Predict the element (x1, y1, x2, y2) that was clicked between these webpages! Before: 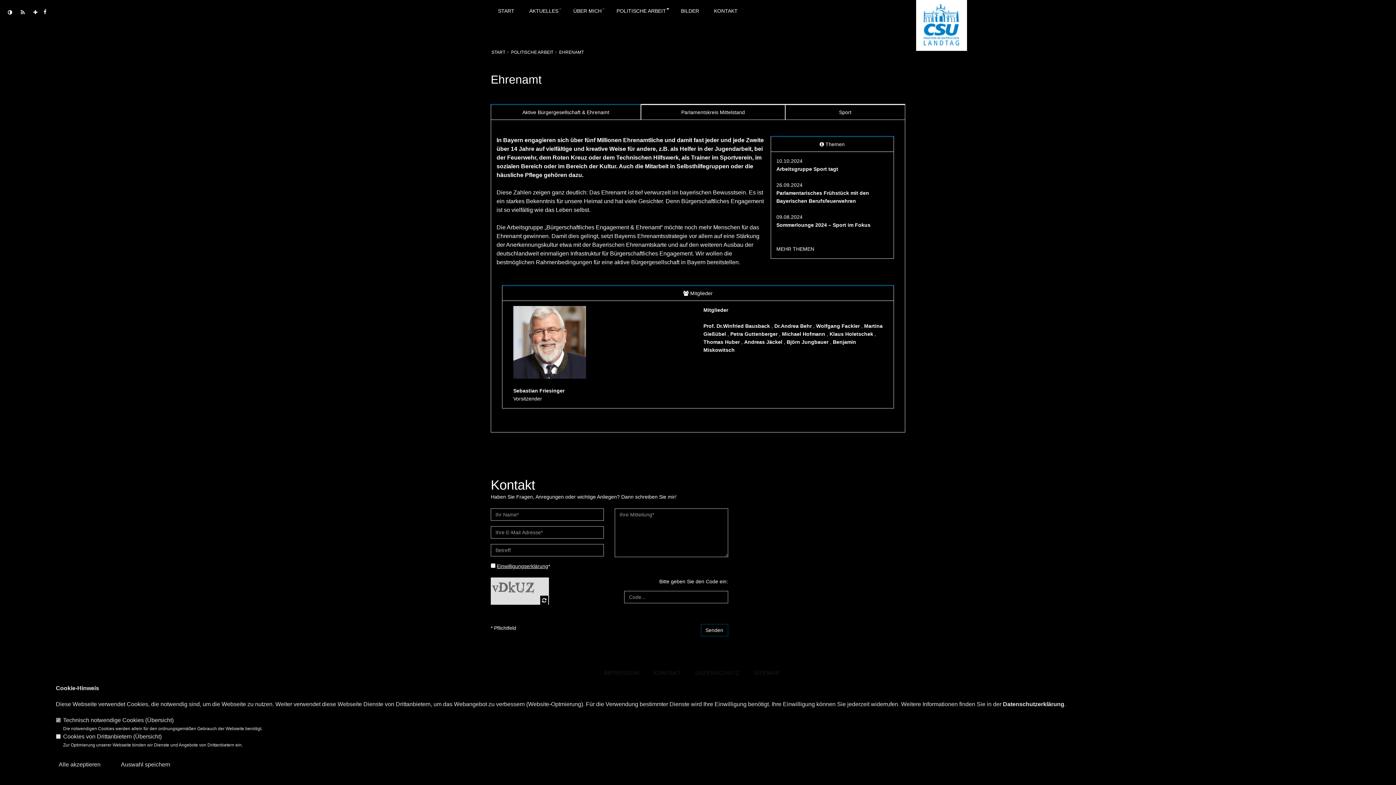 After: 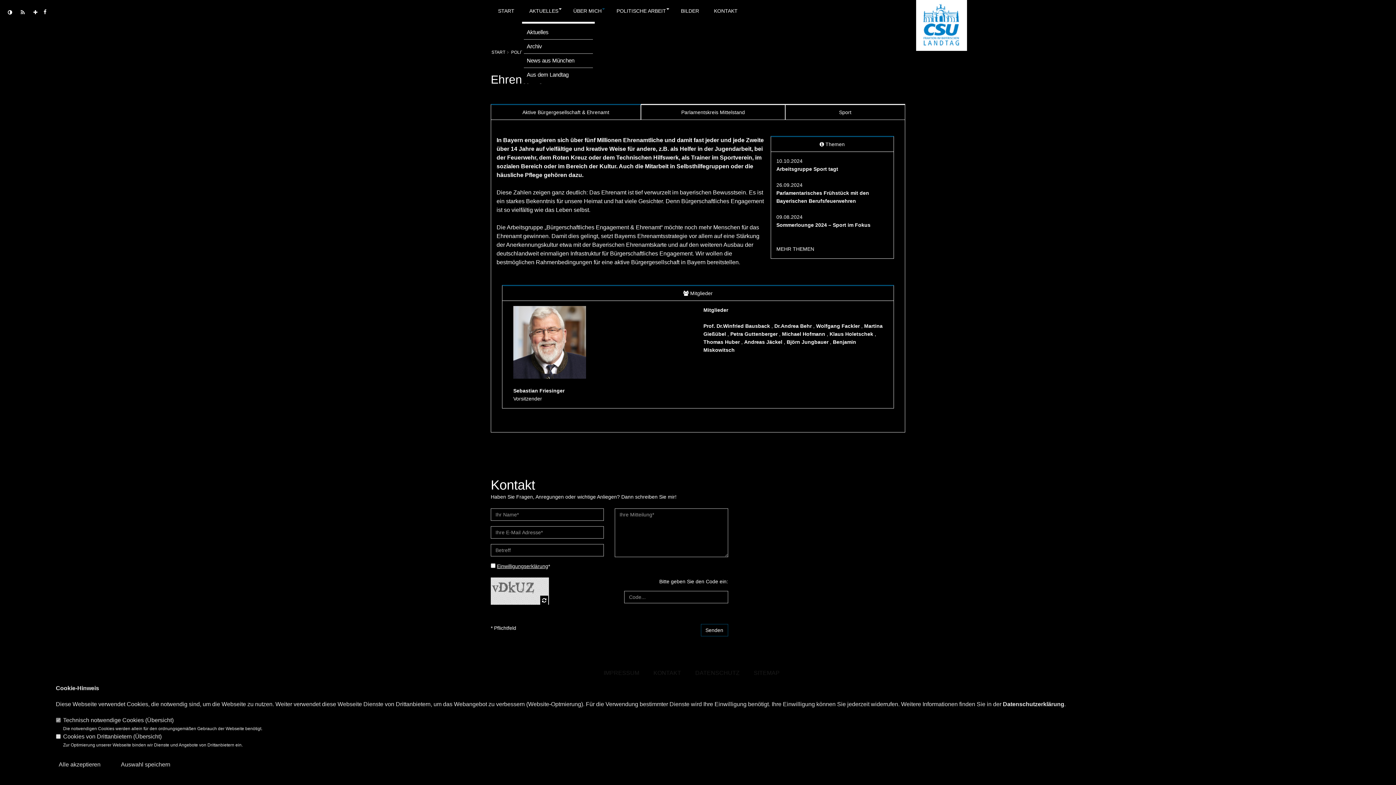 Action: bbox: (522, 0, 566, 21) label: AKTUELLES